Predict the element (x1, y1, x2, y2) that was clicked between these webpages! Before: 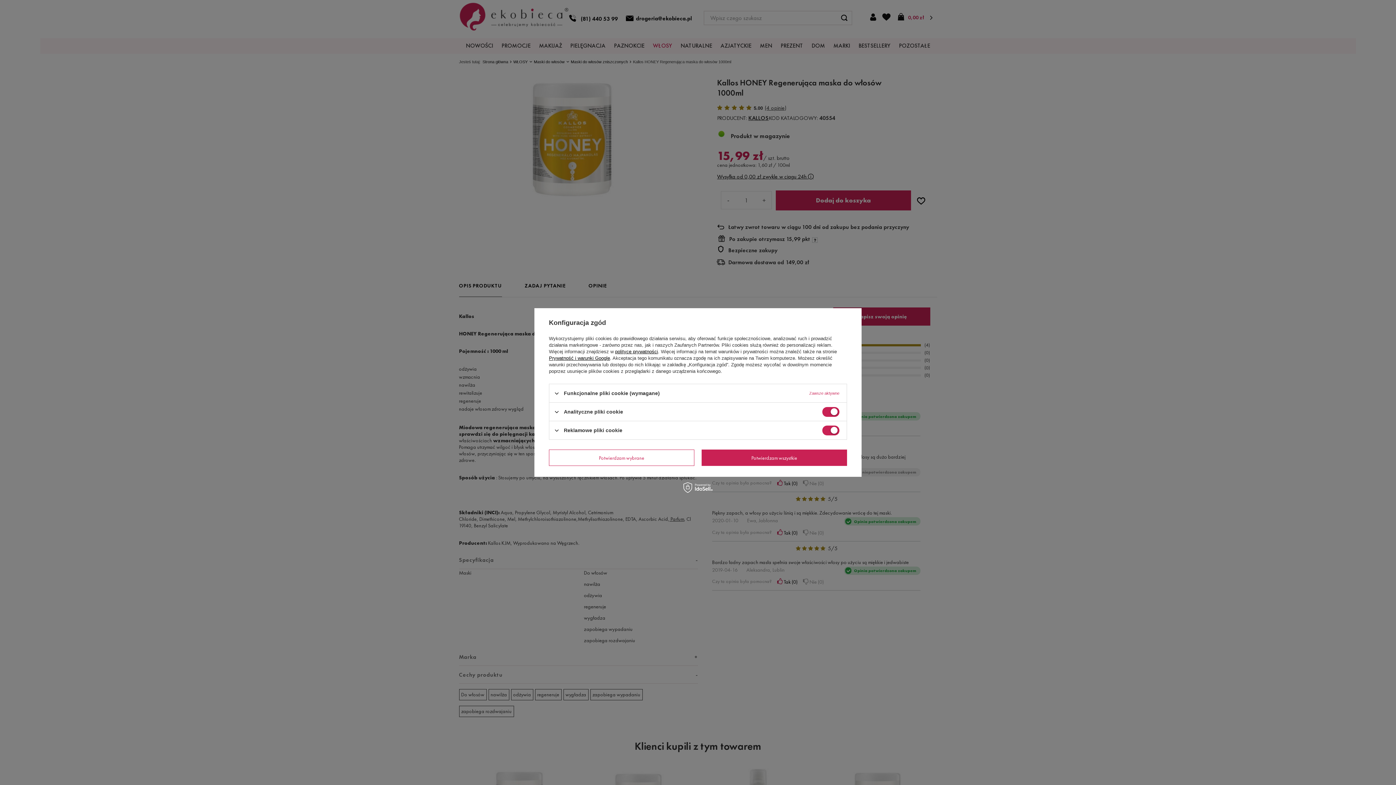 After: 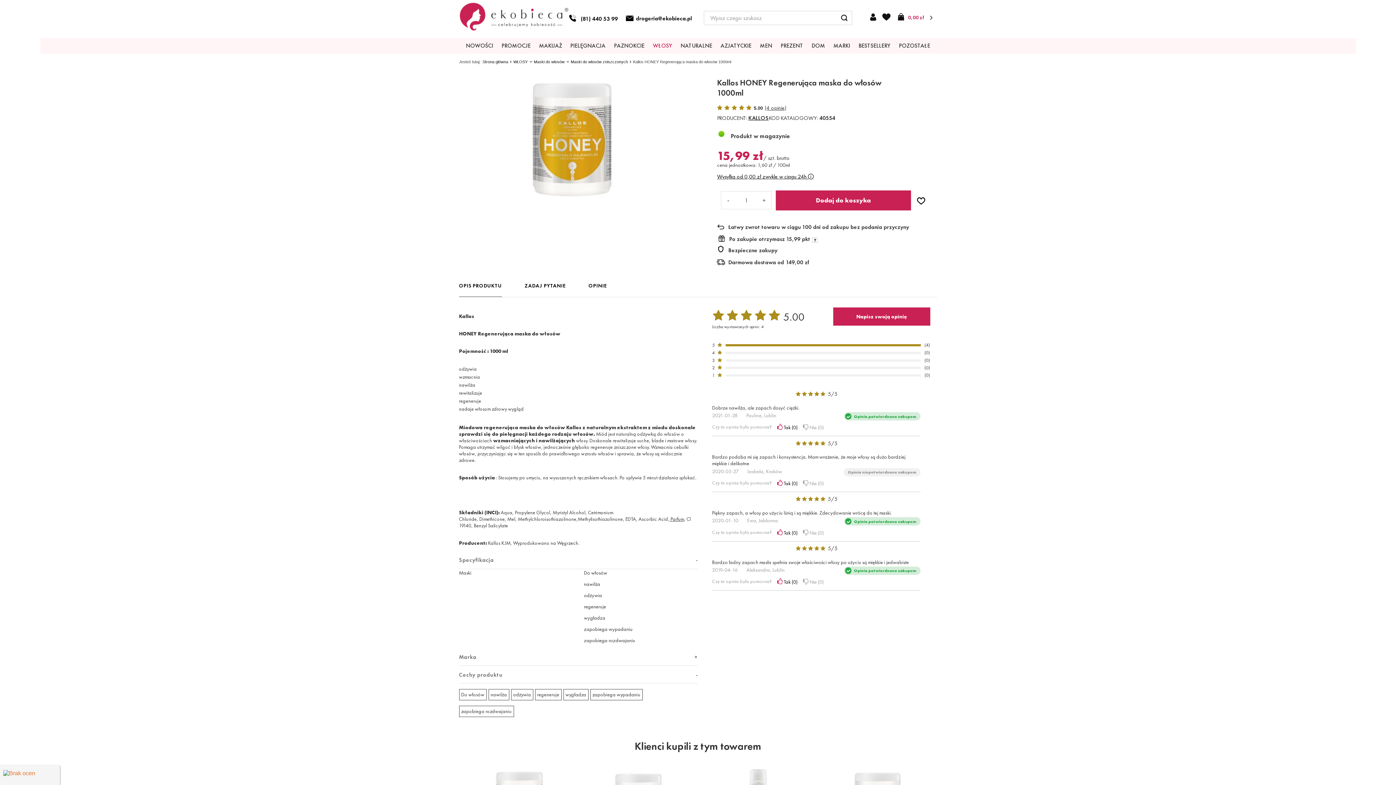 Action: label: Potwierdzam wszystkie bbox: (701, 449, 847, 466)